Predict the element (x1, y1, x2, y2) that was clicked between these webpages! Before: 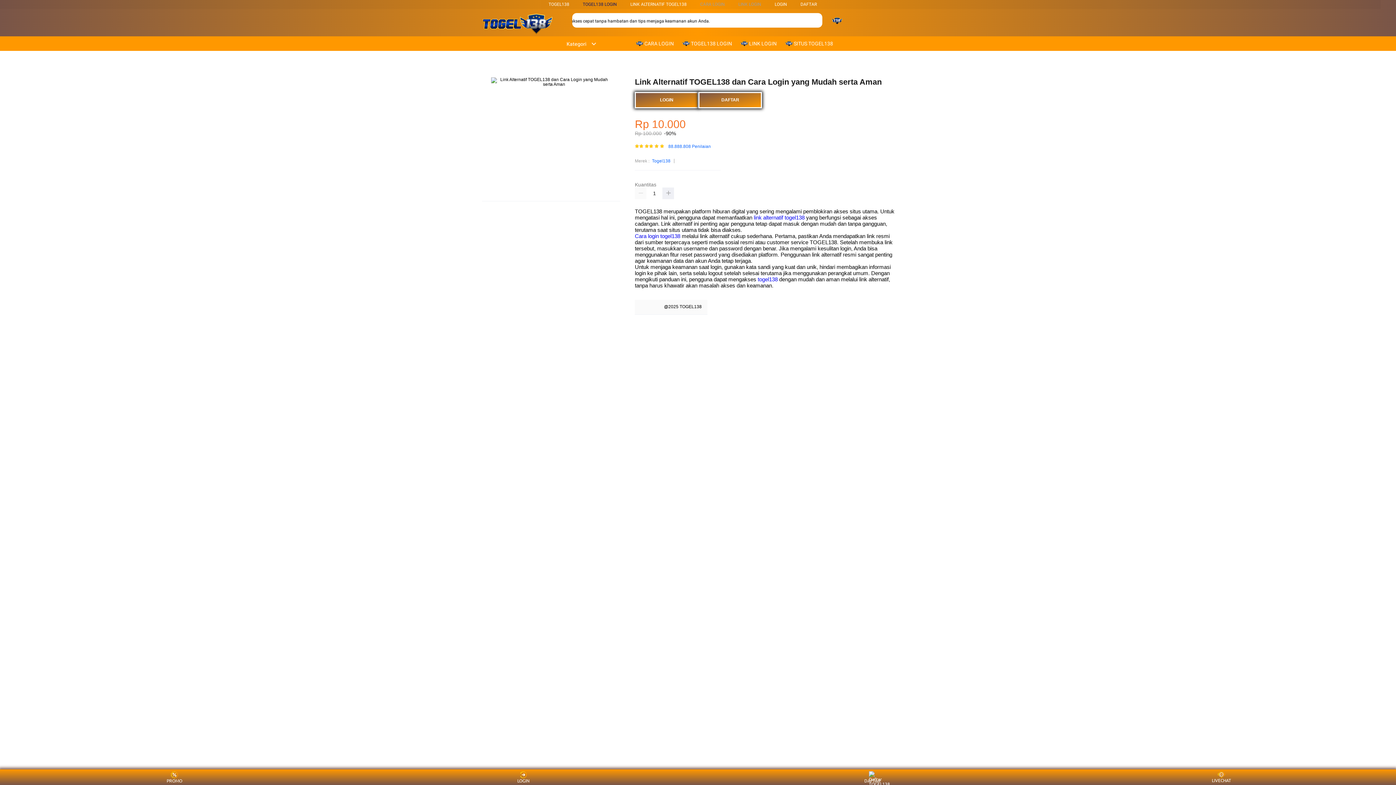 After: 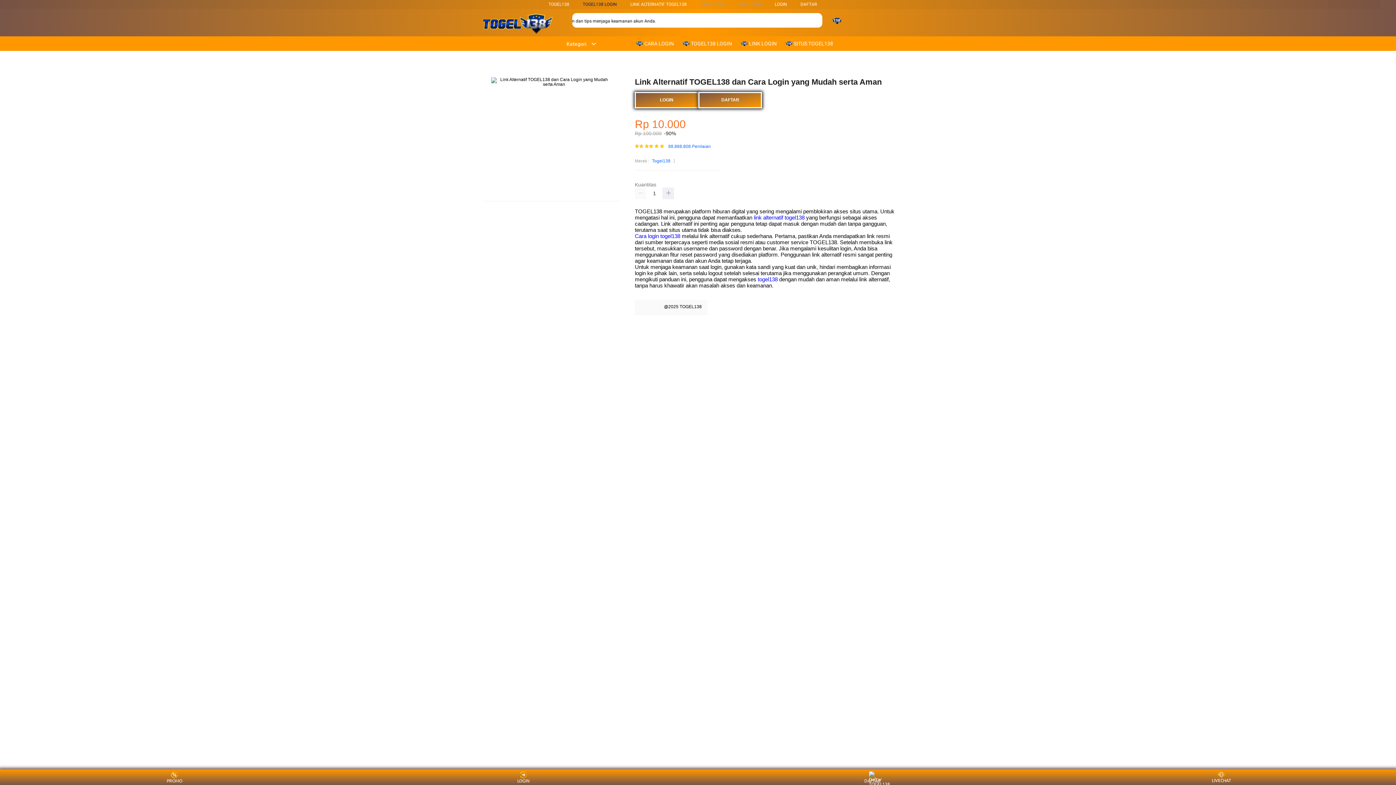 Action: bbox: (482, 13, 553, 36)